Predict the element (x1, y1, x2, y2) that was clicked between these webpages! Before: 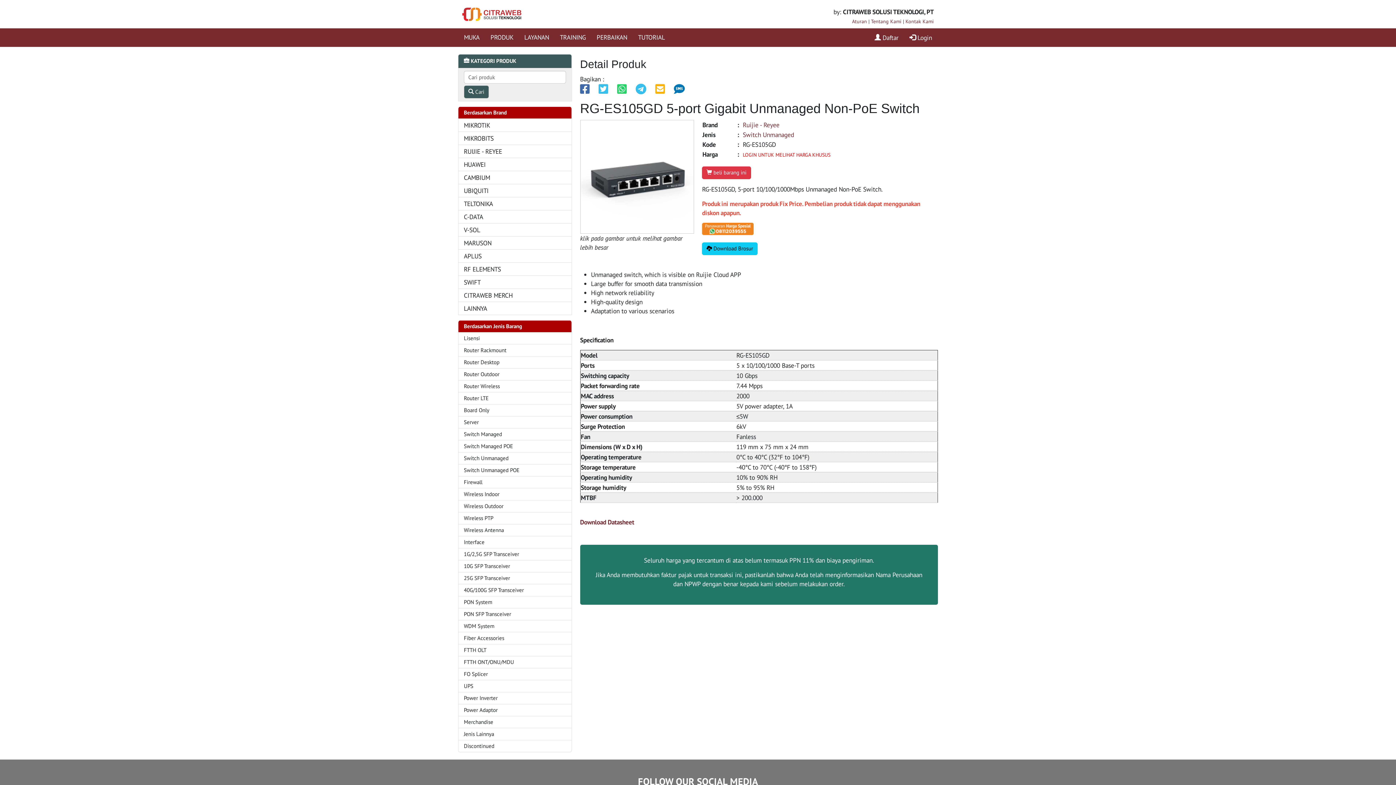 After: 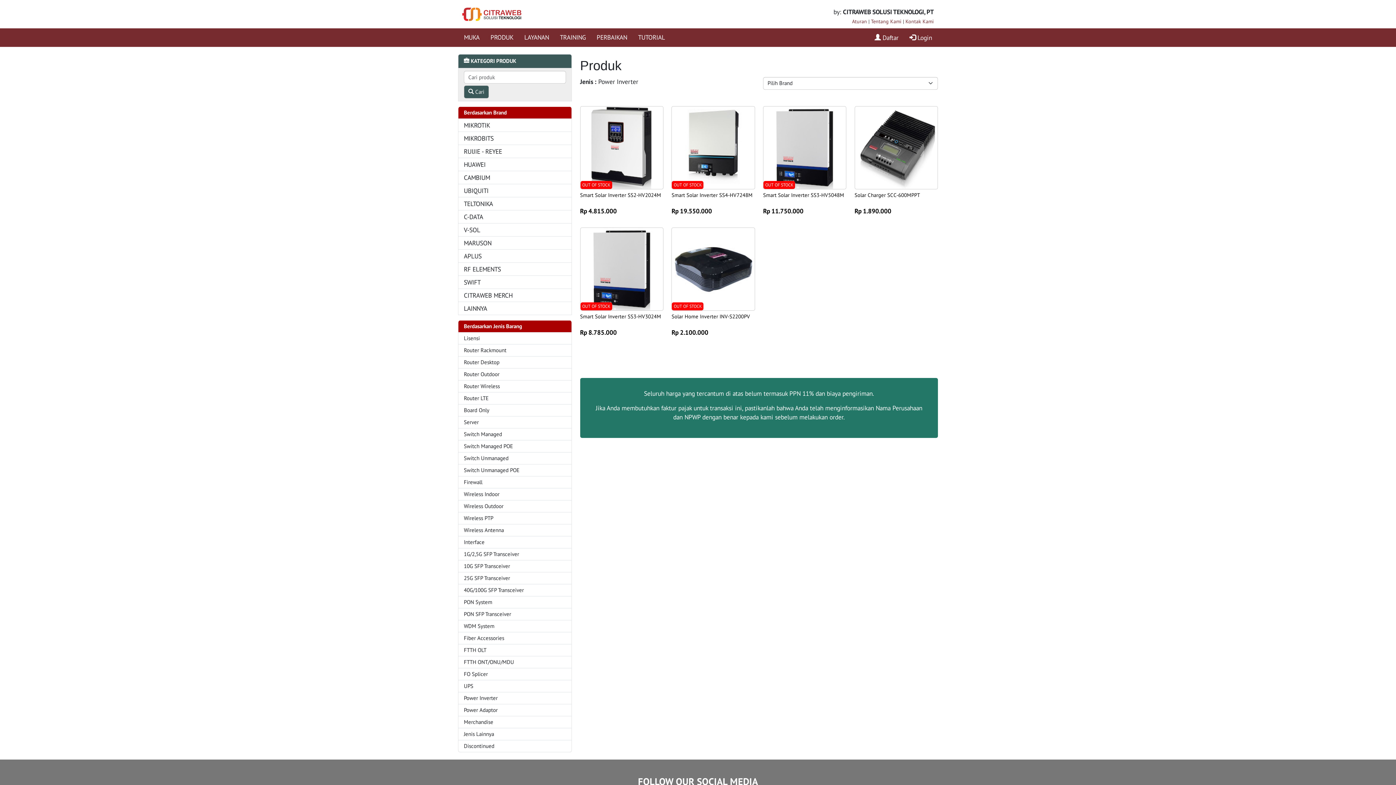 Action: bbox: (458, 692, 572, 704) label: Power Inverter